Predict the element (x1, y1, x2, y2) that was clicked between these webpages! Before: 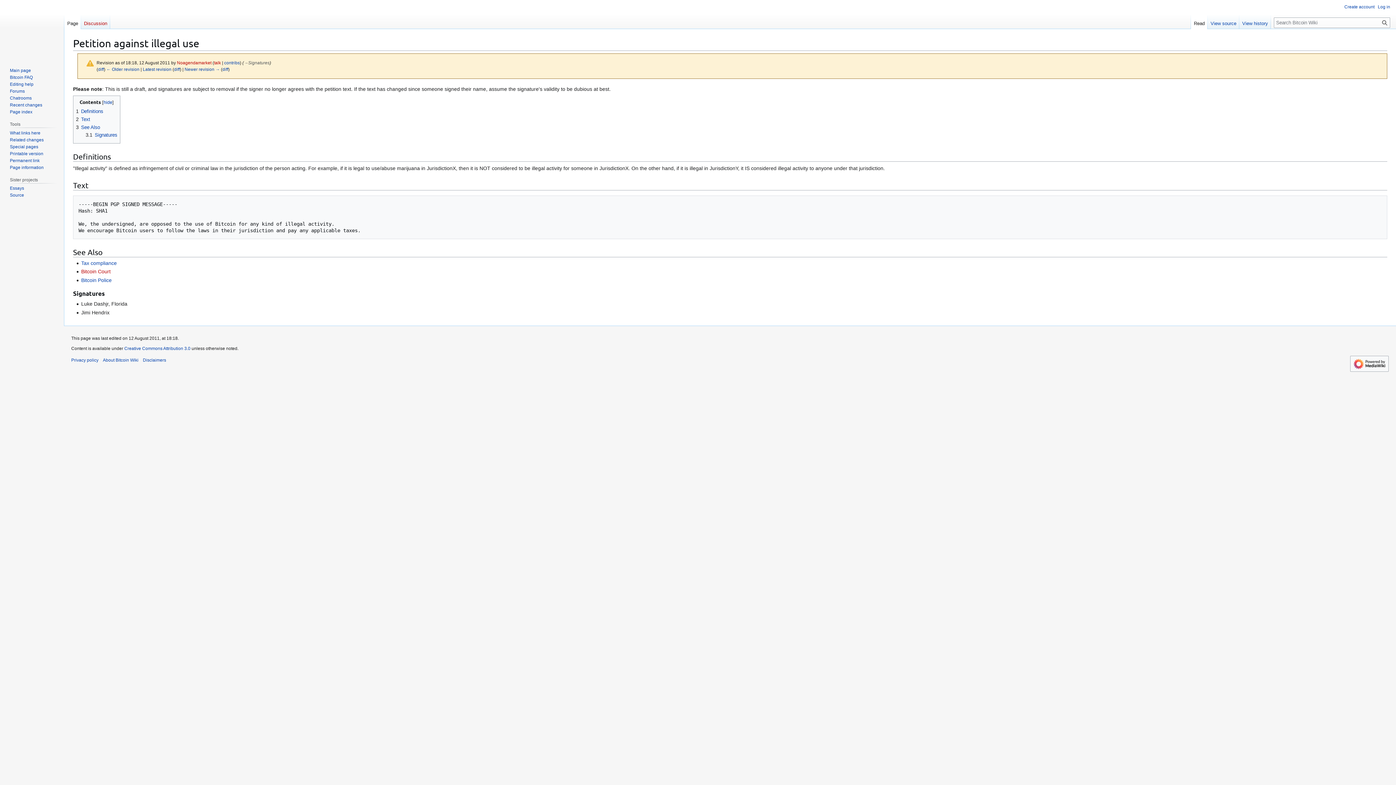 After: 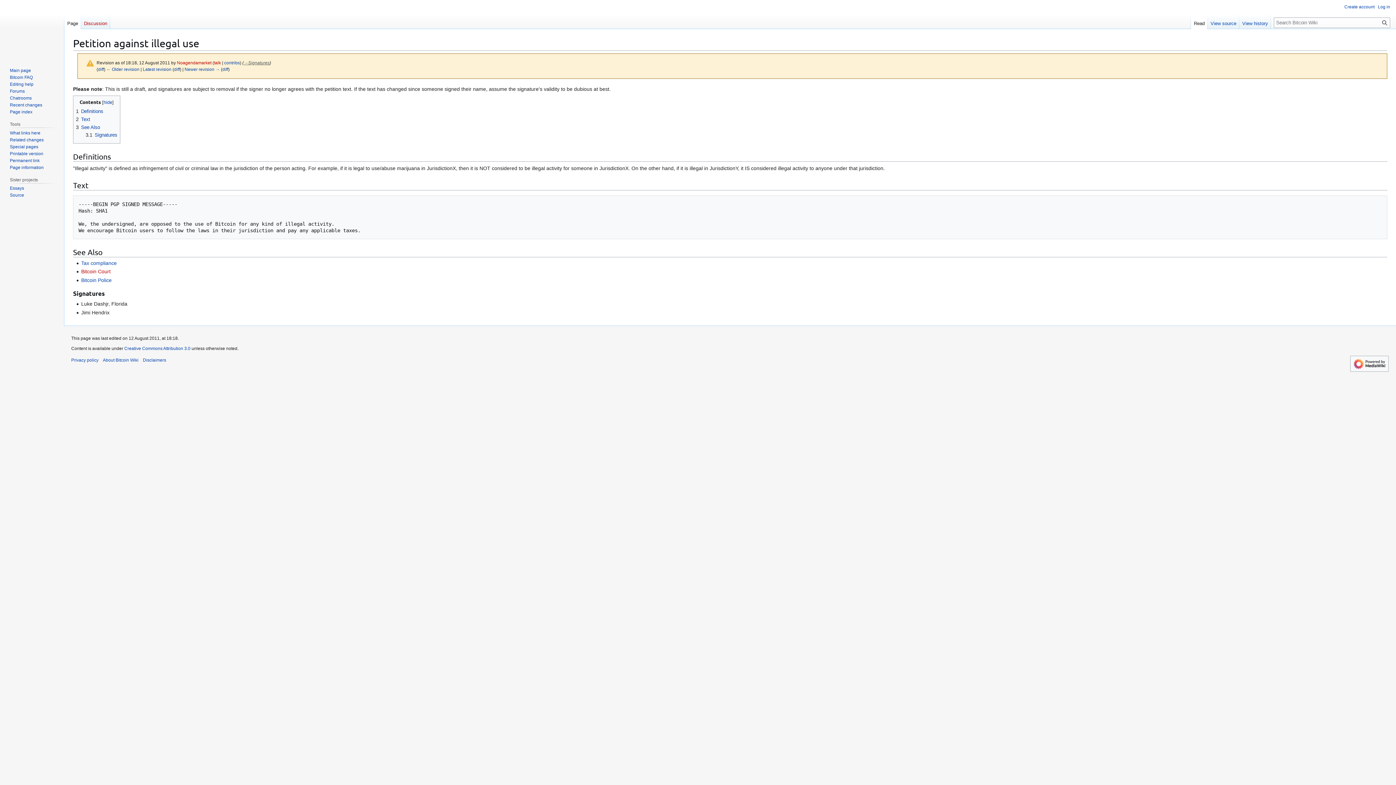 Action: bbox: (243, 60, 269, 65) label: →Signatures